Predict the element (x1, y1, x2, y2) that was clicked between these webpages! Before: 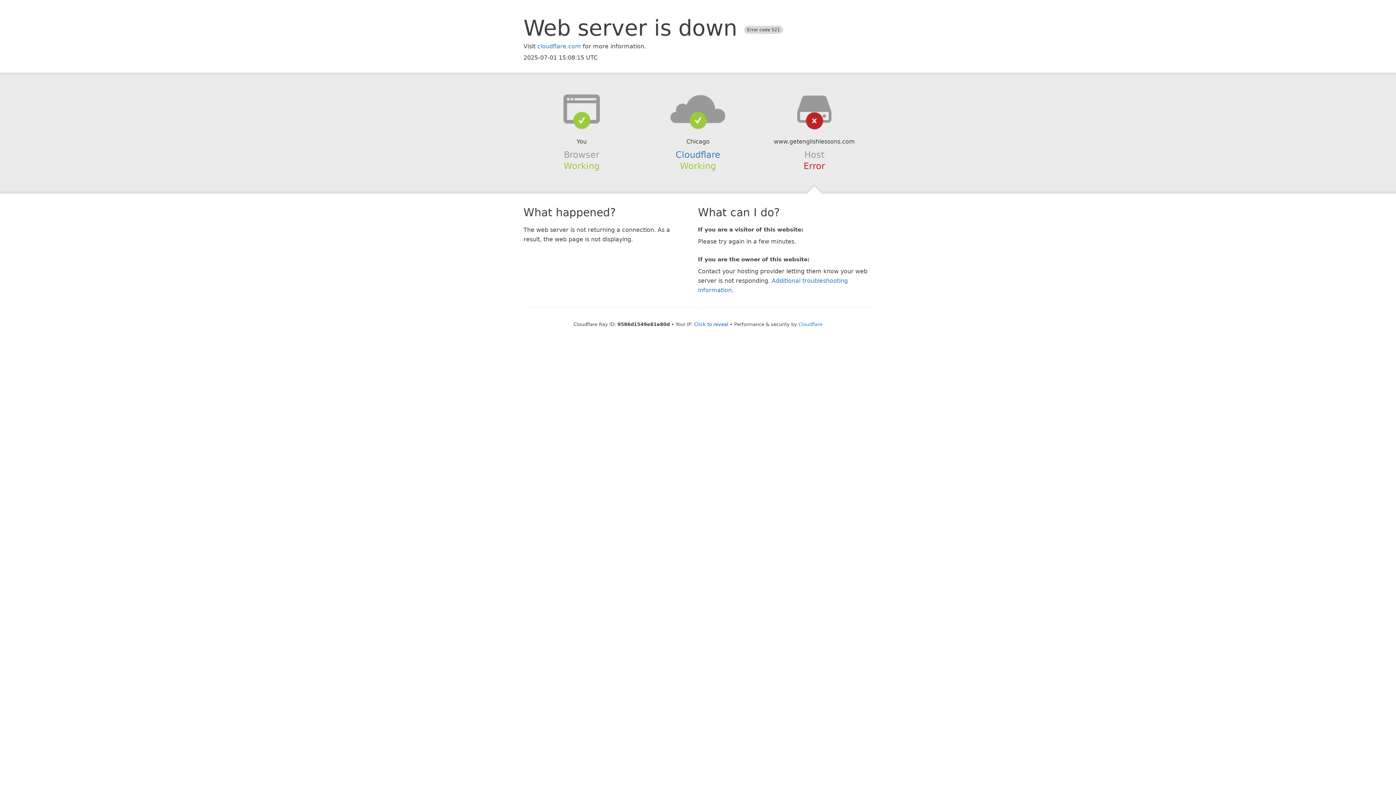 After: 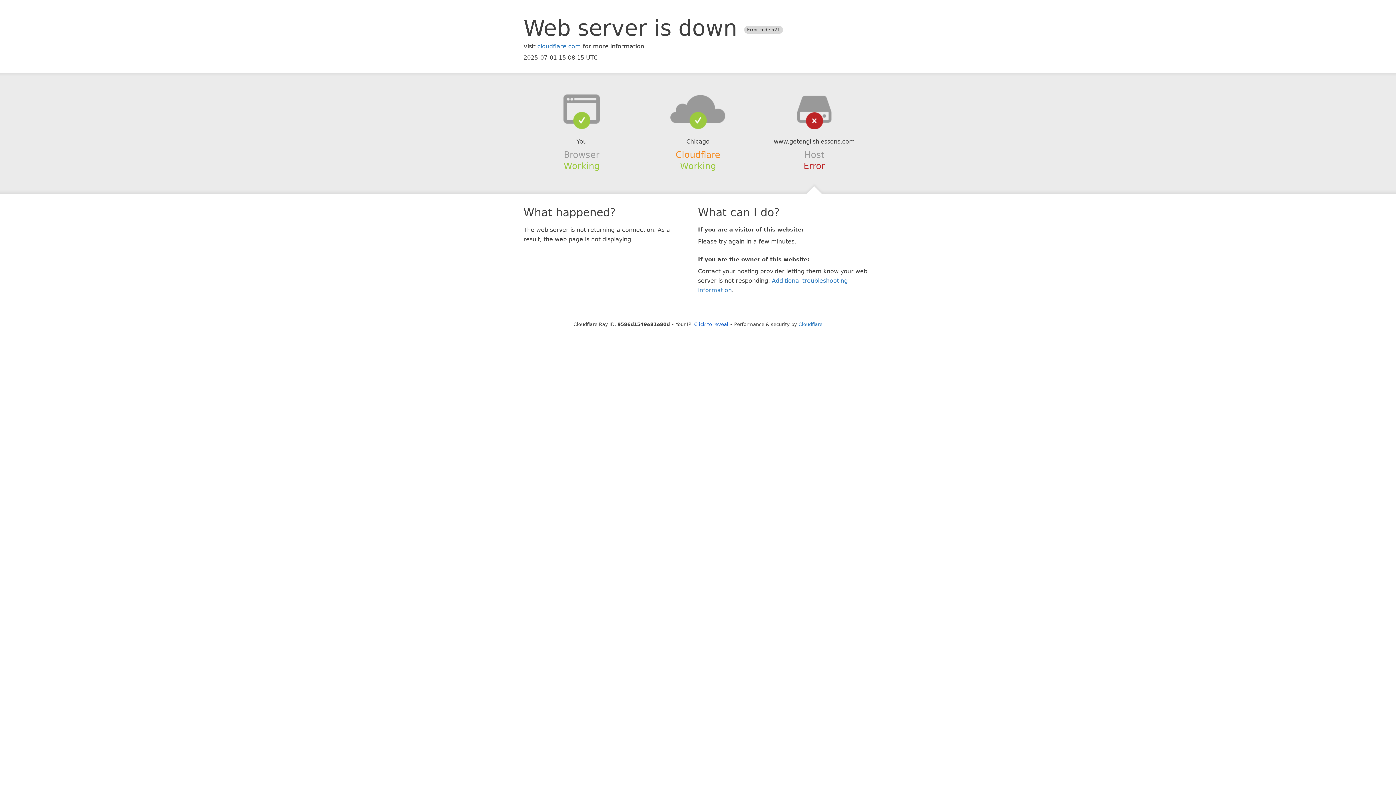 Action: label: Cloudflare bbox: (675, 149, 720, 159)